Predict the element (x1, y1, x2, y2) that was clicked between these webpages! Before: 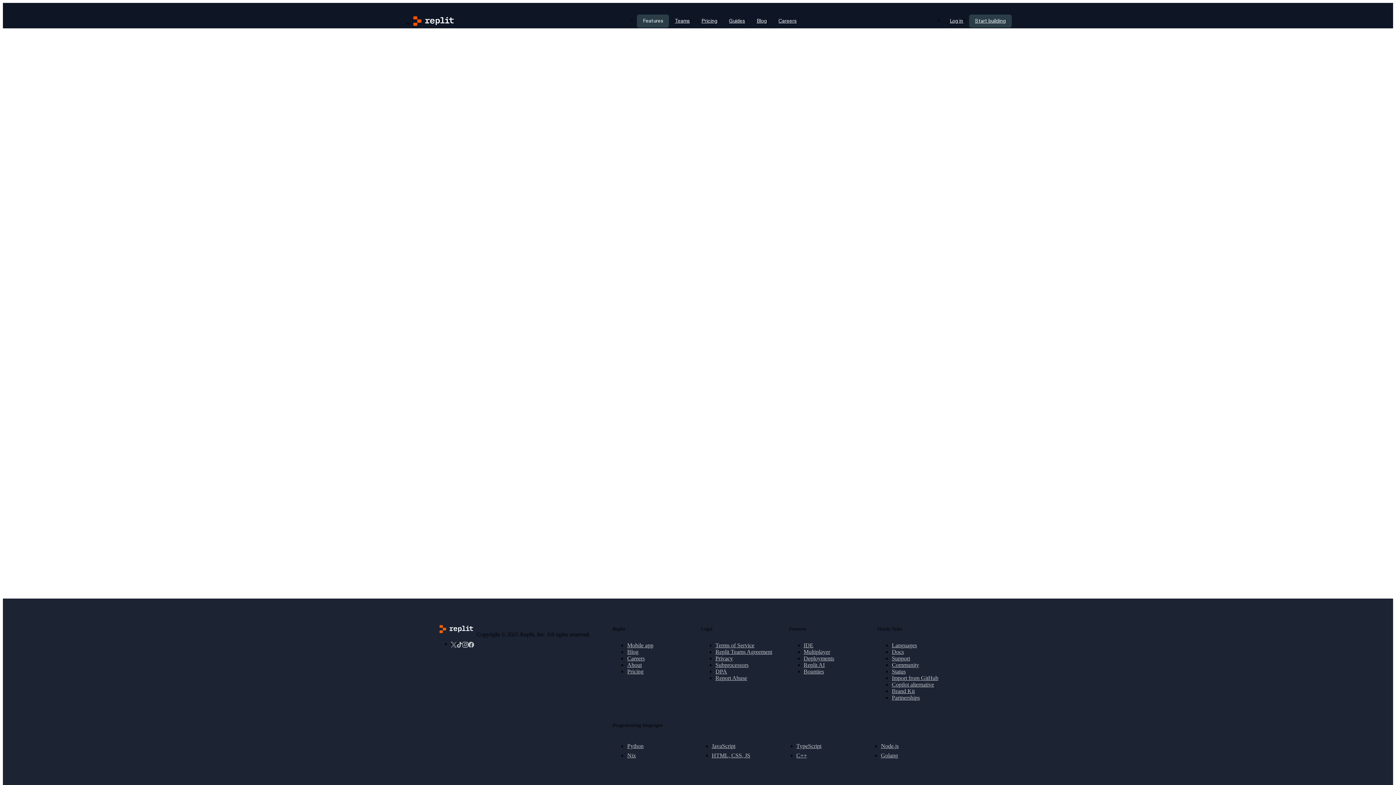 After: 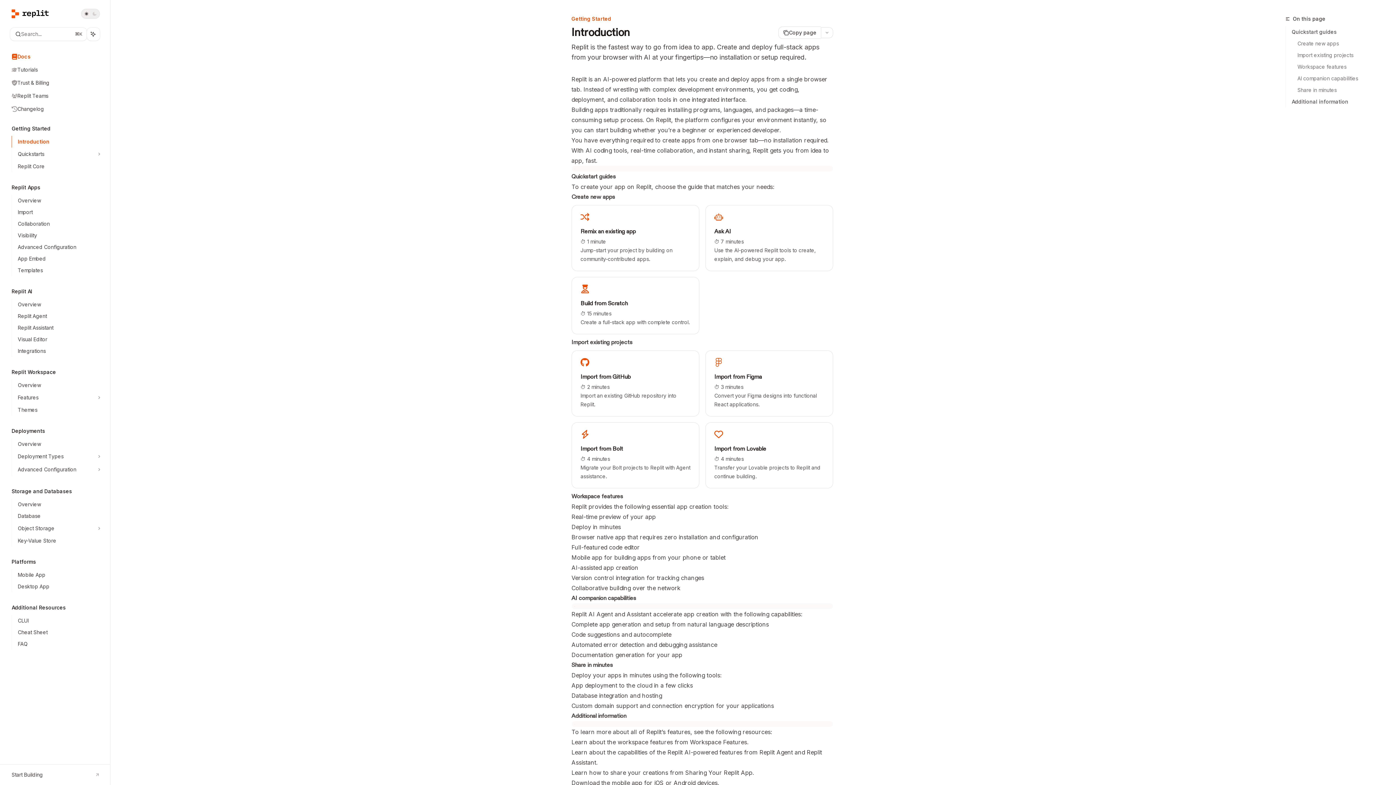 Action: bbox: (892, 649, 904, 655) label: Docs